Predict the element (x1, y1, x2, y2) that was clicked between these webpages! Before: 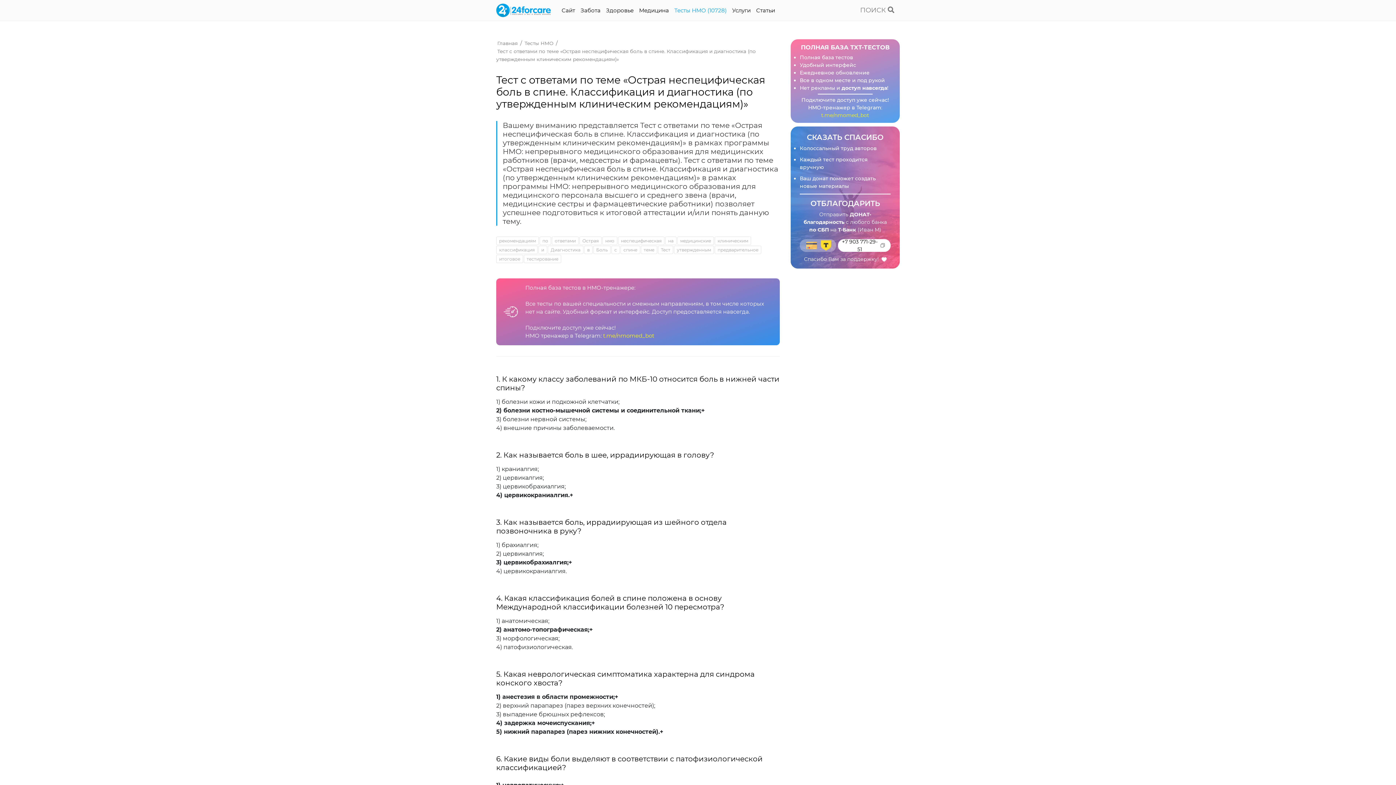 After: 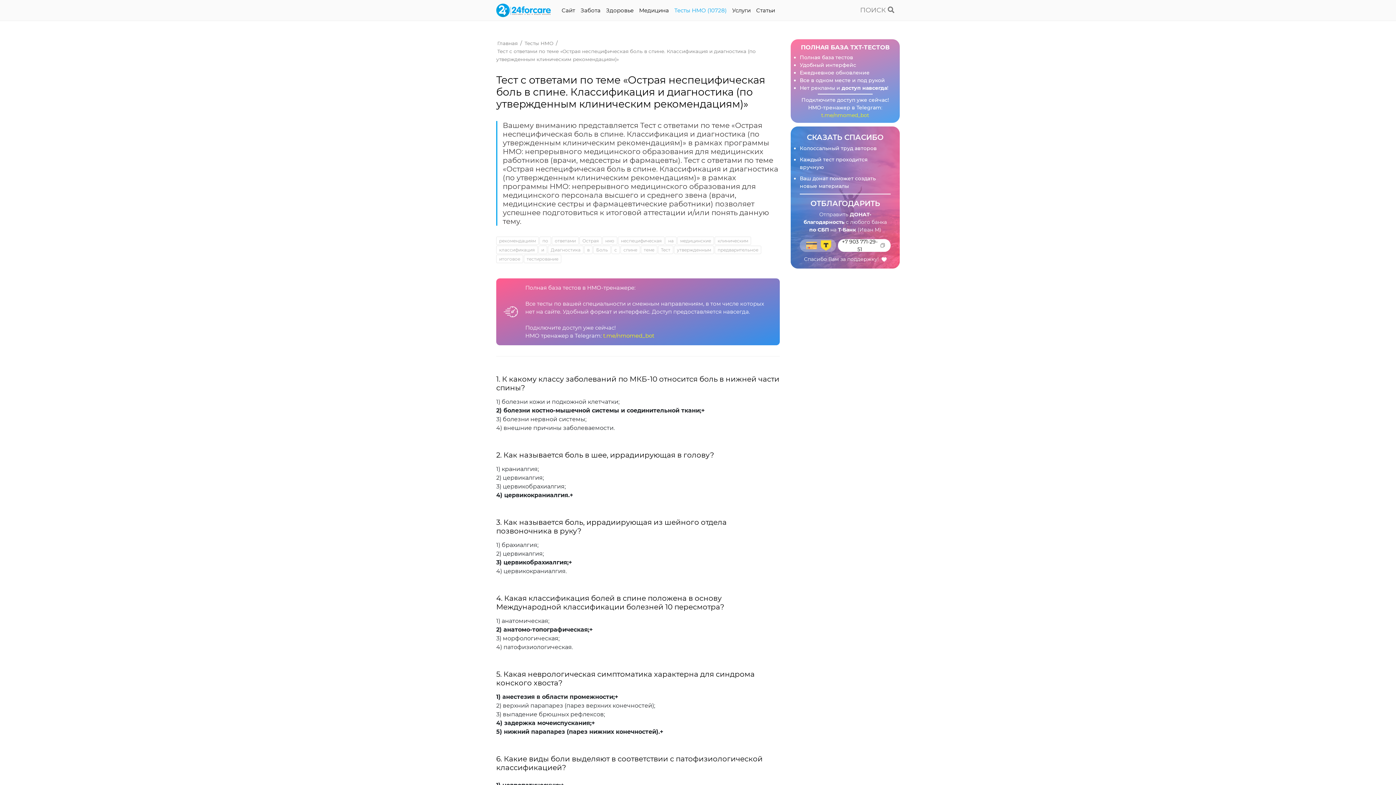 Action: label: t.me/nmomed_bot bbox: (603, 332, 654, 339)